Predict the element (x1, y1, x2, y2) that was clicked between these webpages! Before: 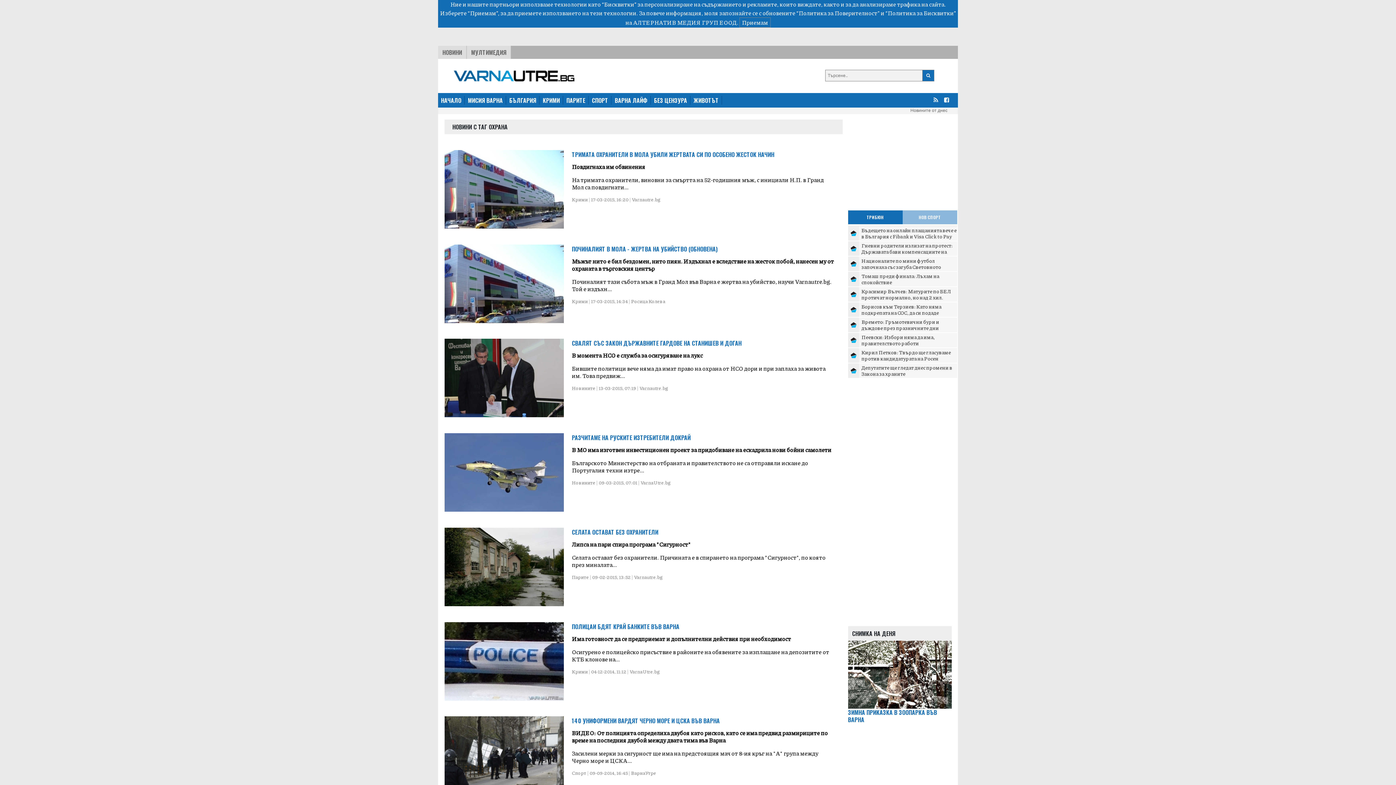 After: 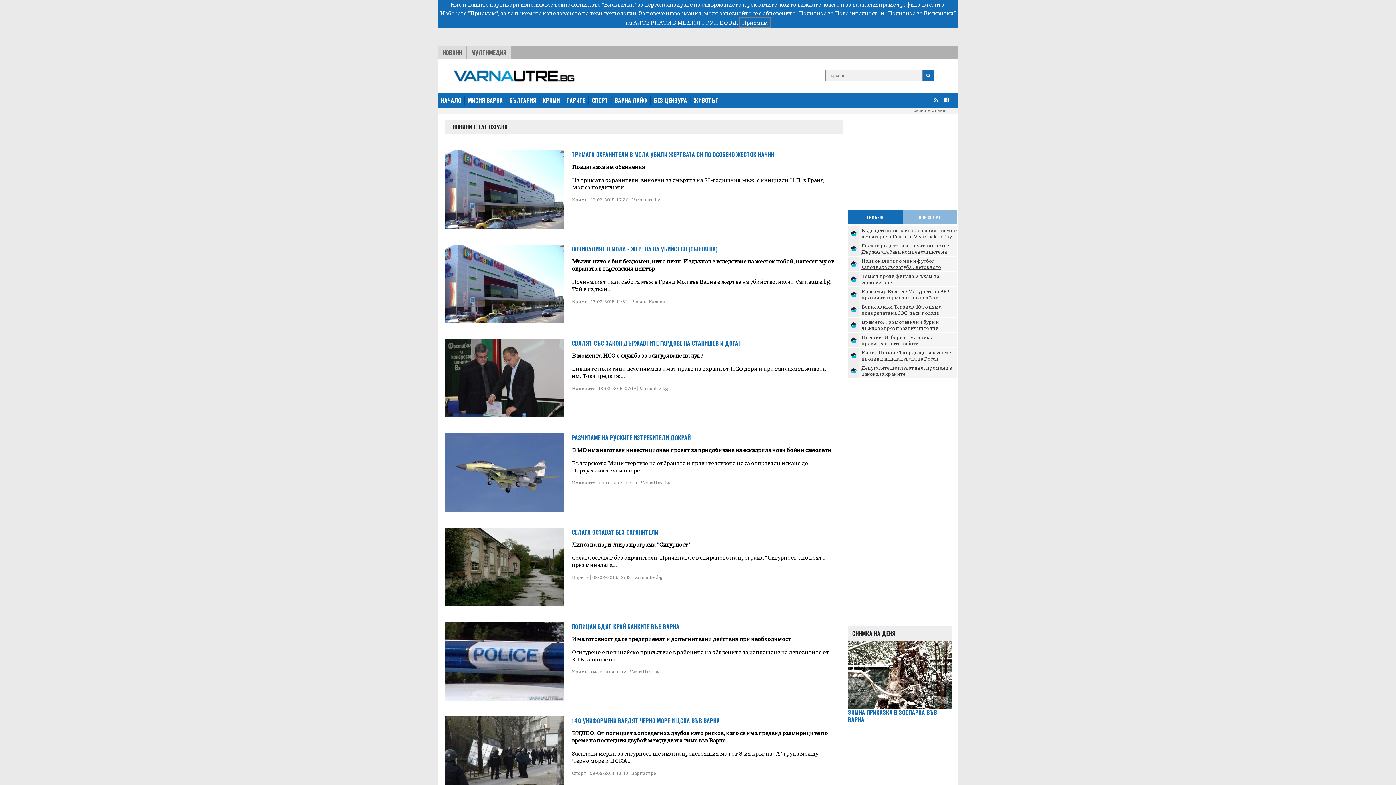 Action: label: Националите по мини футбол започнаха със загуба Световното bbox: (861, 257, 941, 270)